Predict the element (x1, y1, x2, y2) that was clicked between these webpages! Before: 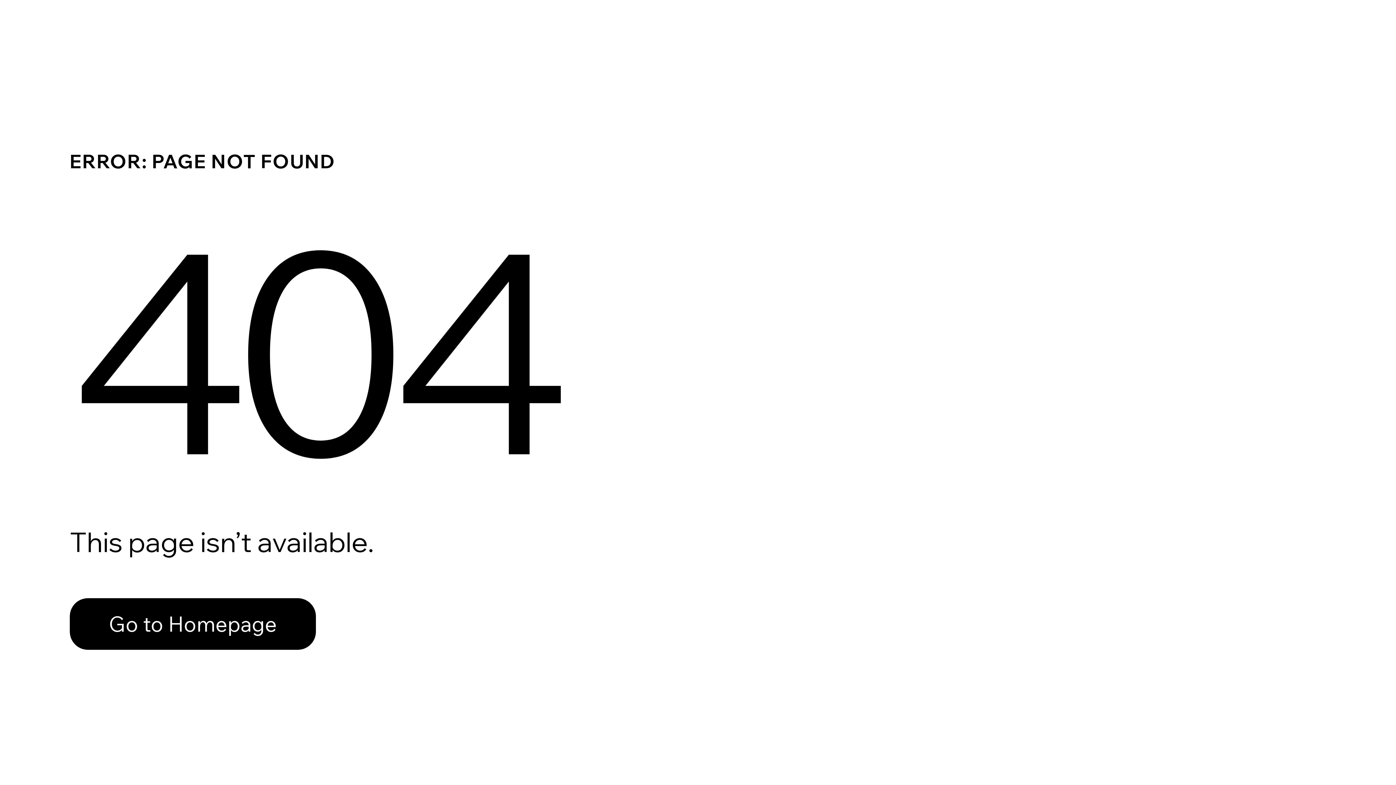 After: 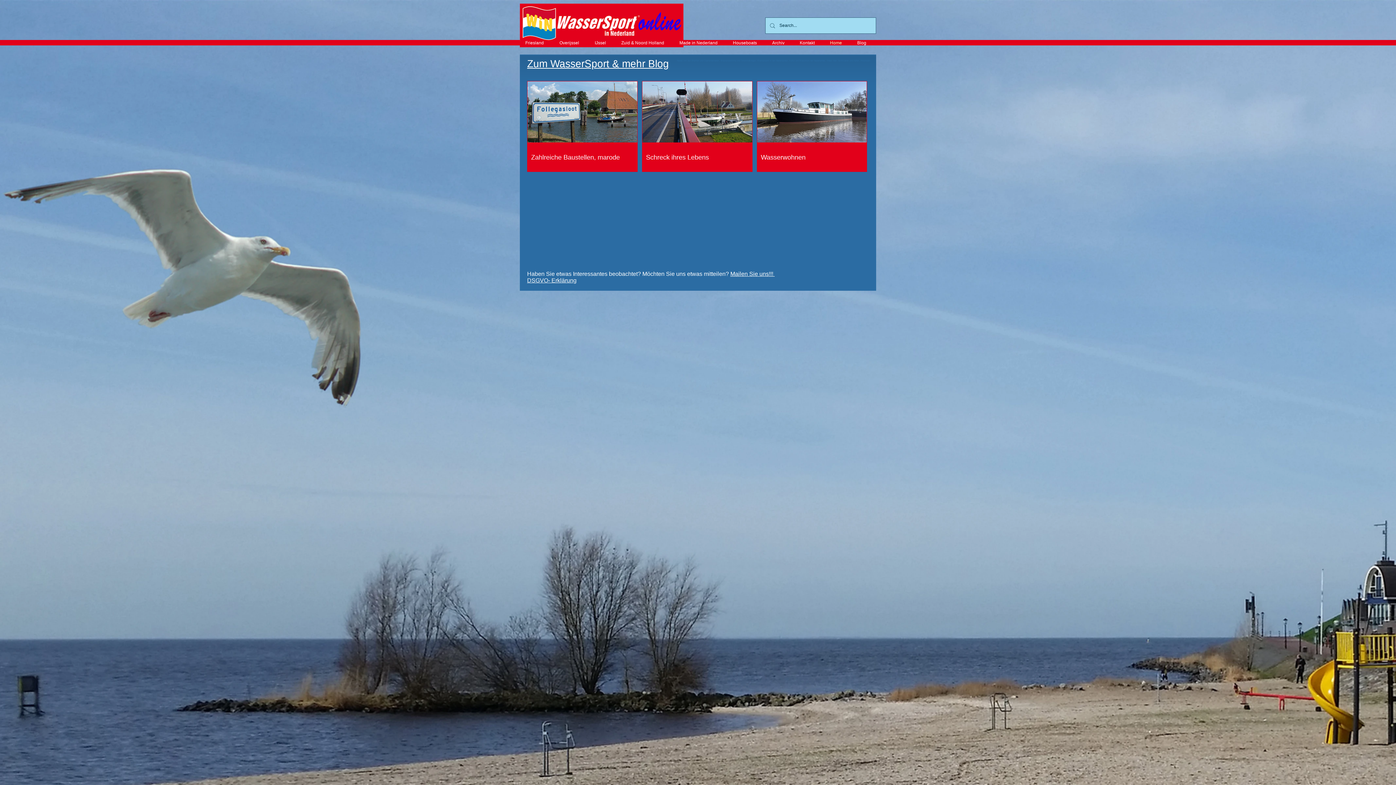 Action: bbox: (69, 582, 768, 659) label: Go to Homepage